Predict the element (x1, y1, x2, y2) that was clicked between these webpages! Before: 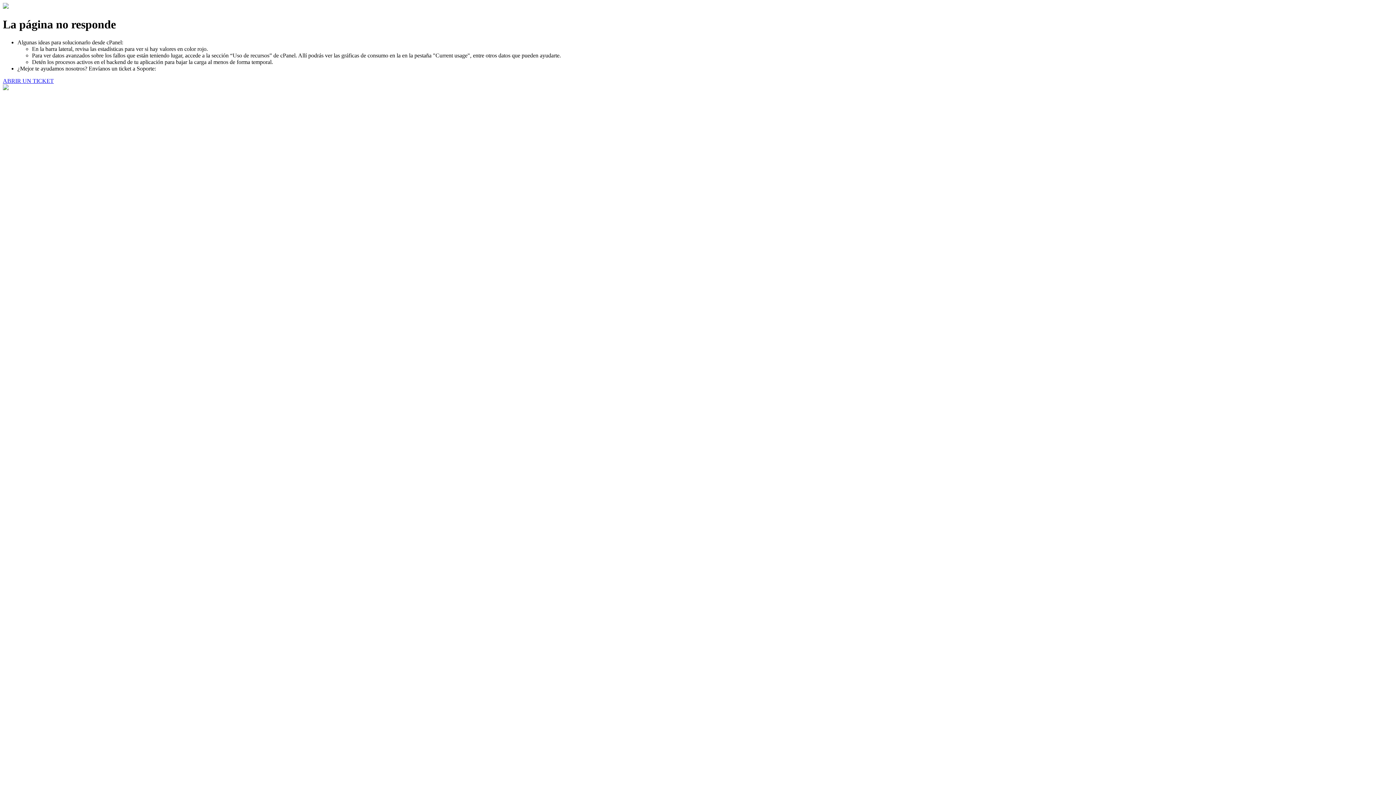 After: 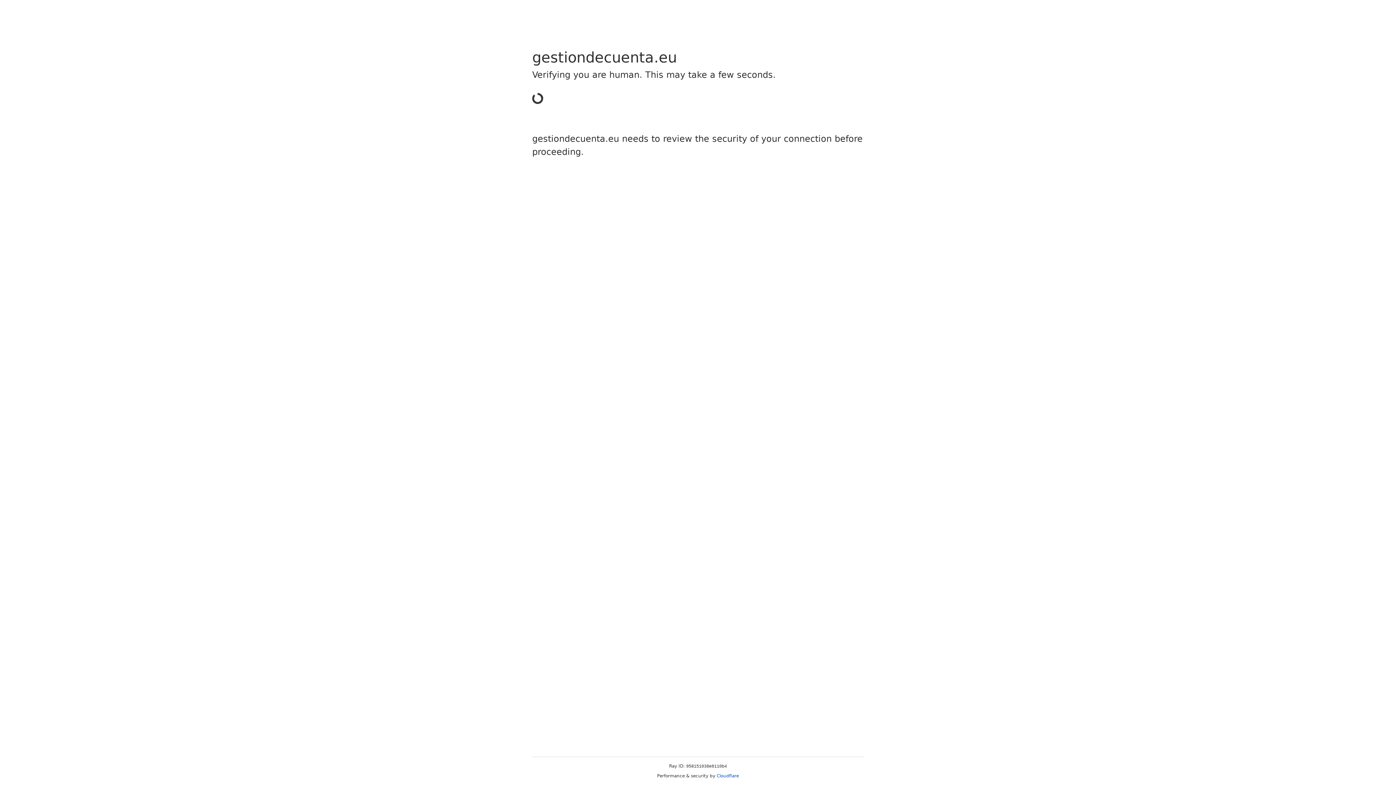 Action: bbox: (2, 77, 53, 83) label: ABRIR UN TICKET